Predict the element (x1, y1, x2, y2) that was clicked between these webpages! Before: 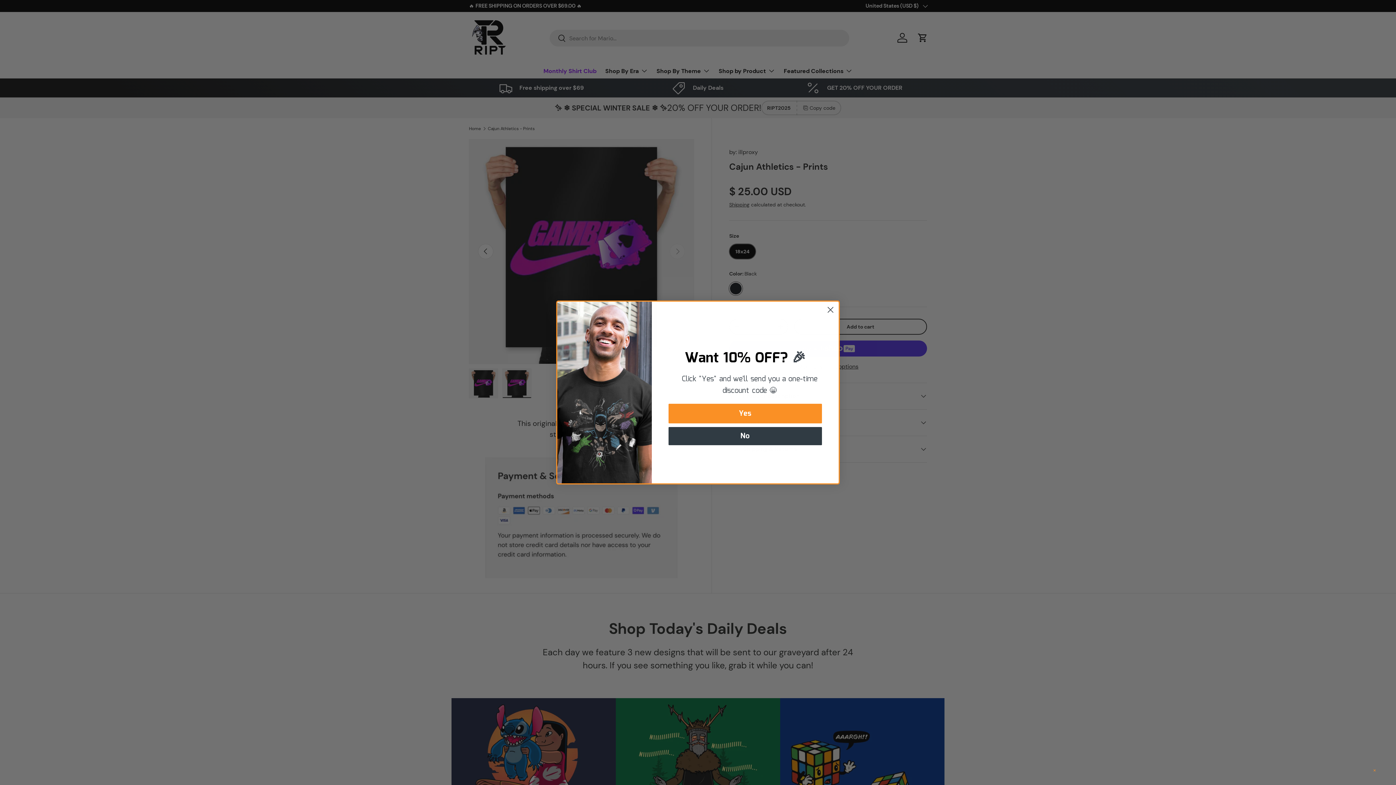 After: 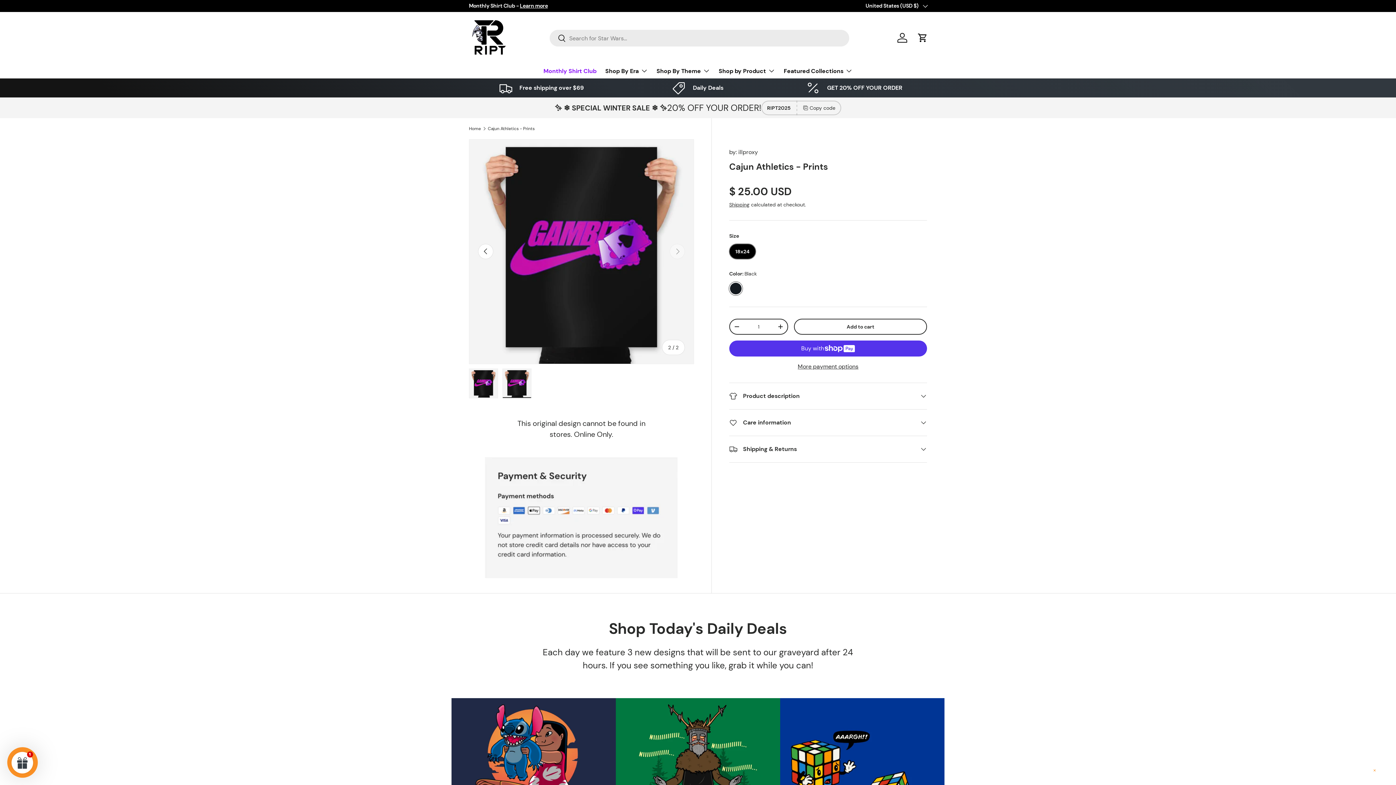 Action: label: Close dialog bbox: (824, 303, 837, 316)